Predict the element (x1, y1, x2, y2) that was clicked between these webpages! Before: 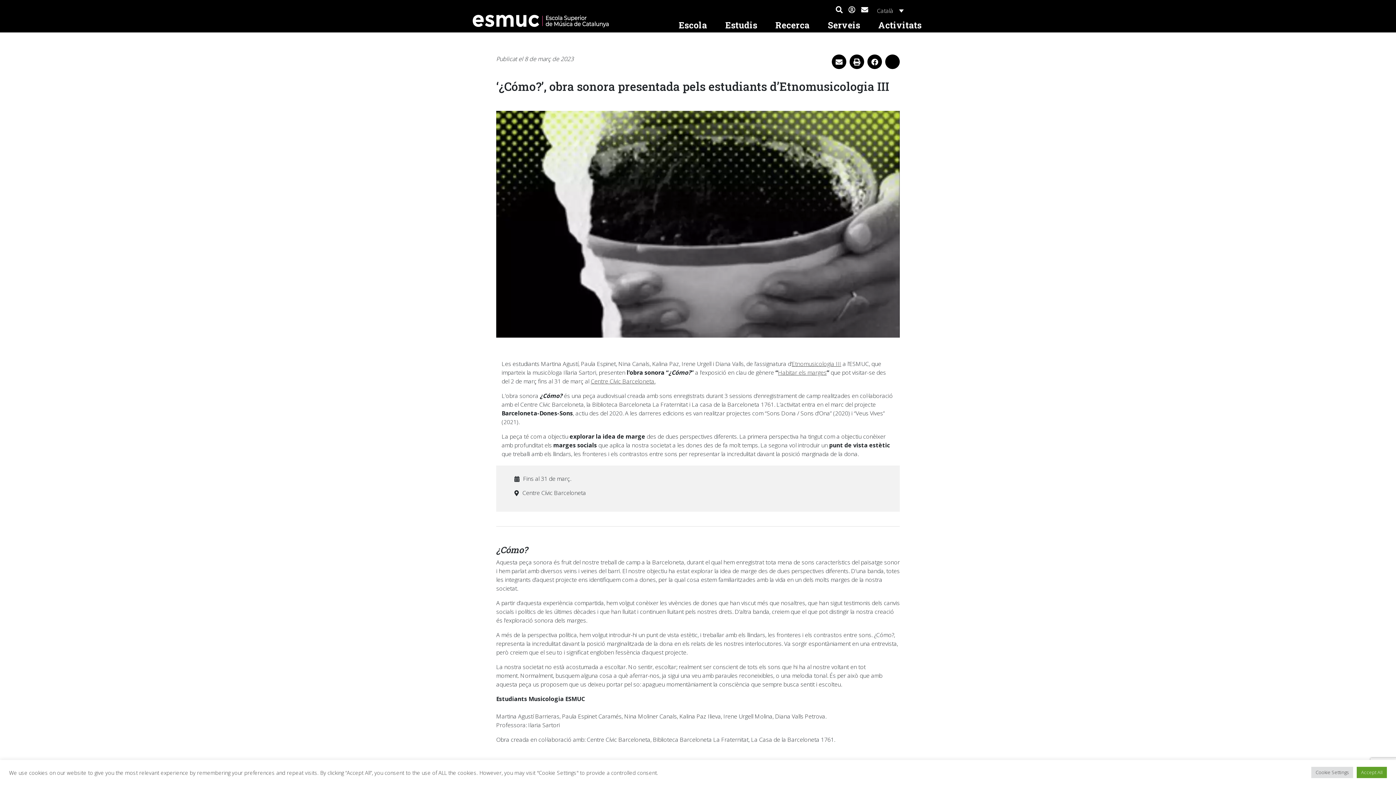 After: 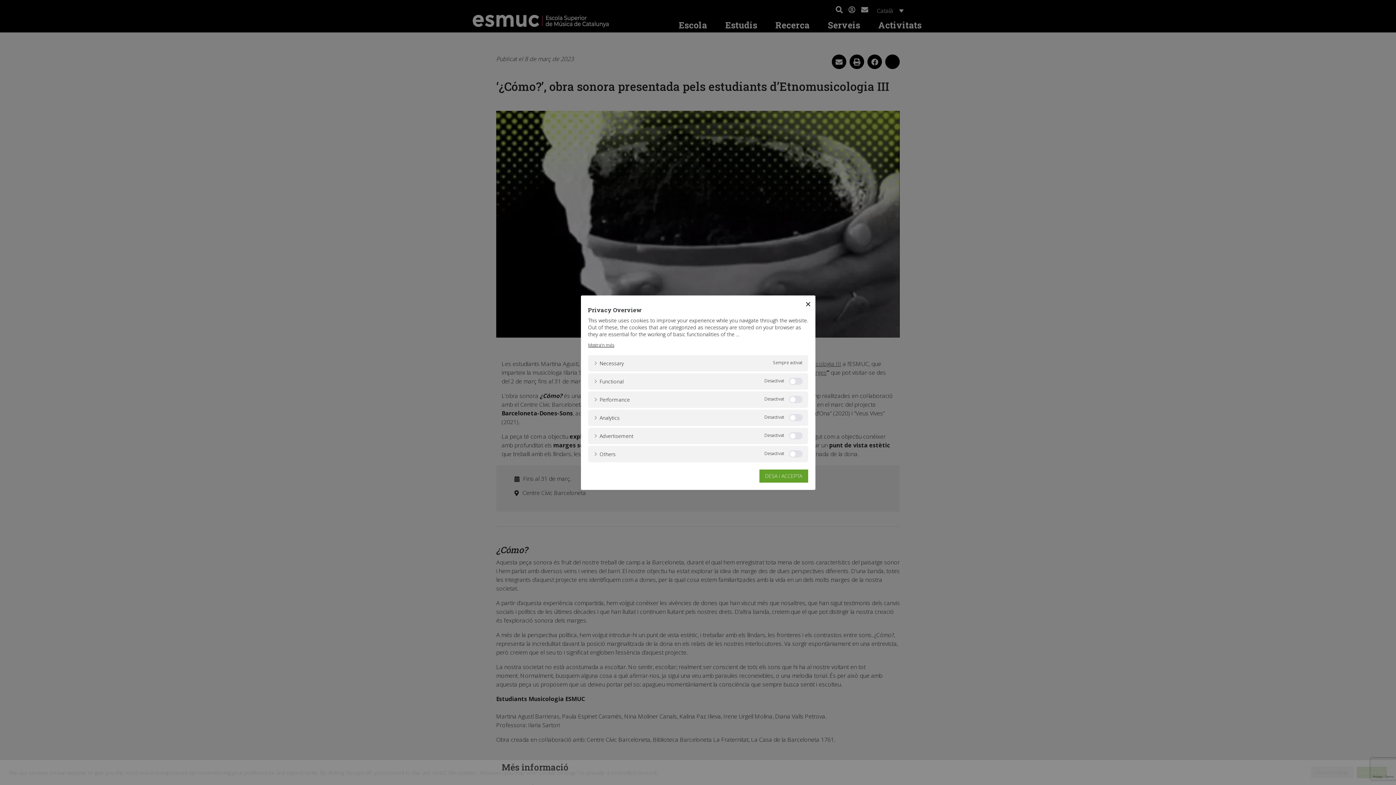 Action: label: Cookie Settings bbox: (1311, 767, 1353, 778)